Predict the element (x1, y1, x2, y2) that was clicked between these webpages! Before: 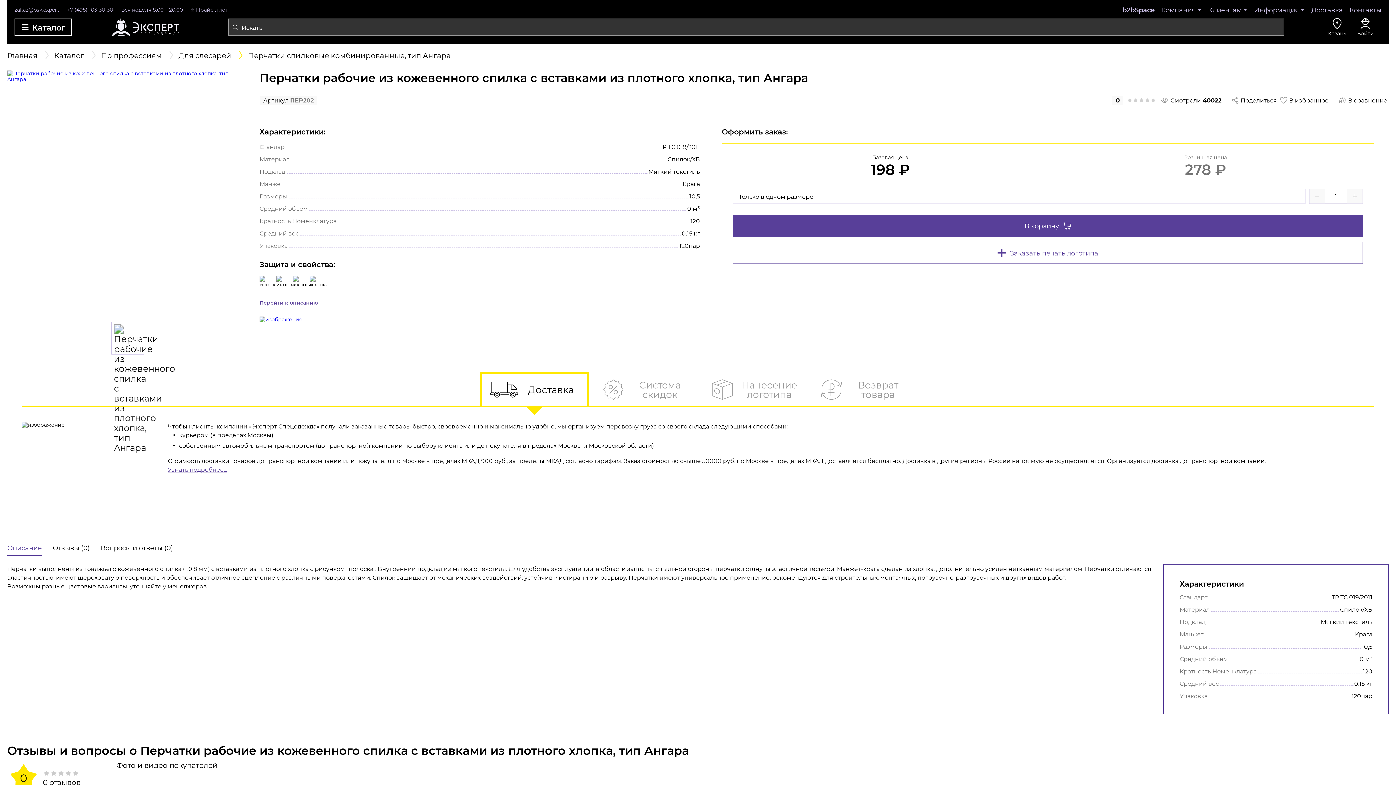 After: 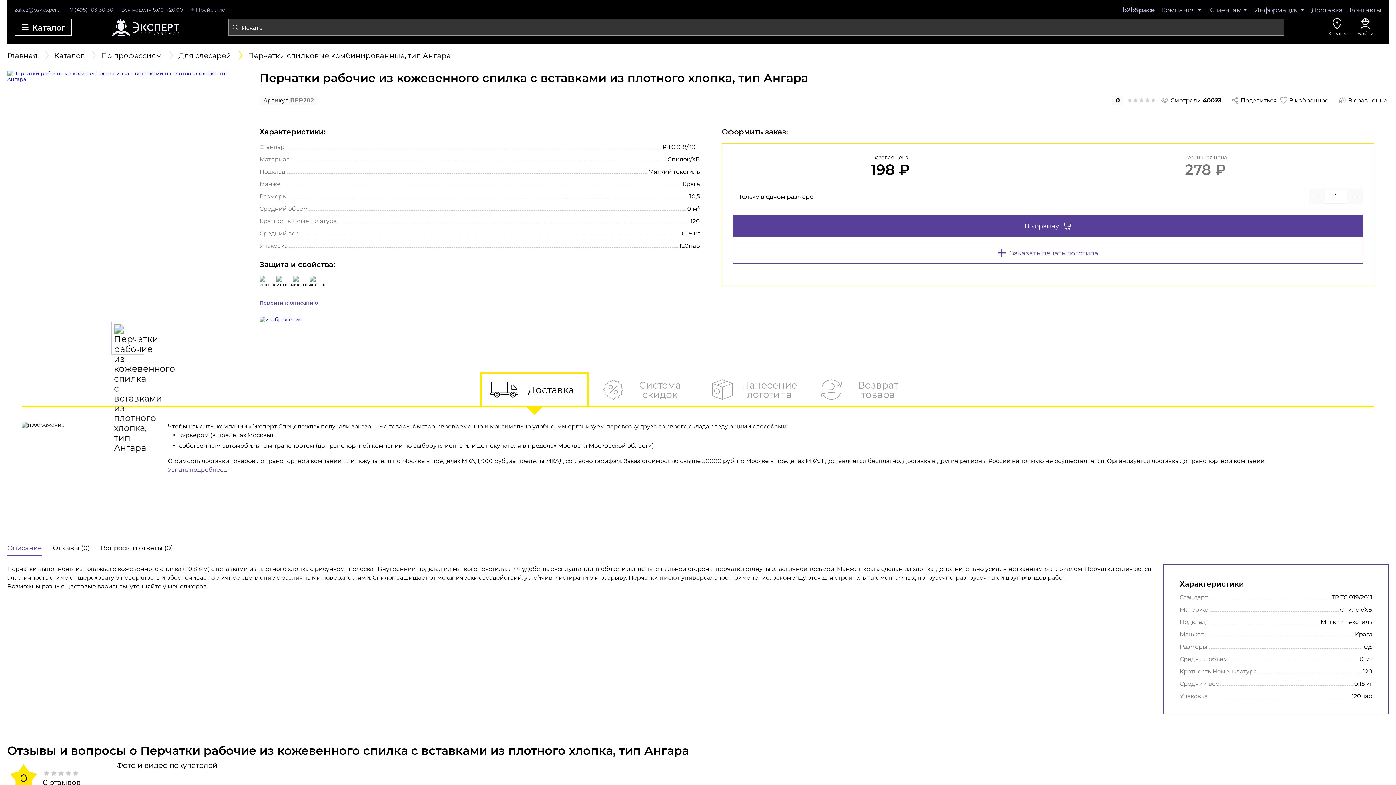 Action: bbox: (248, 50, 450, 60) label: Перчатки спилковые комбинированные, тип Ангара